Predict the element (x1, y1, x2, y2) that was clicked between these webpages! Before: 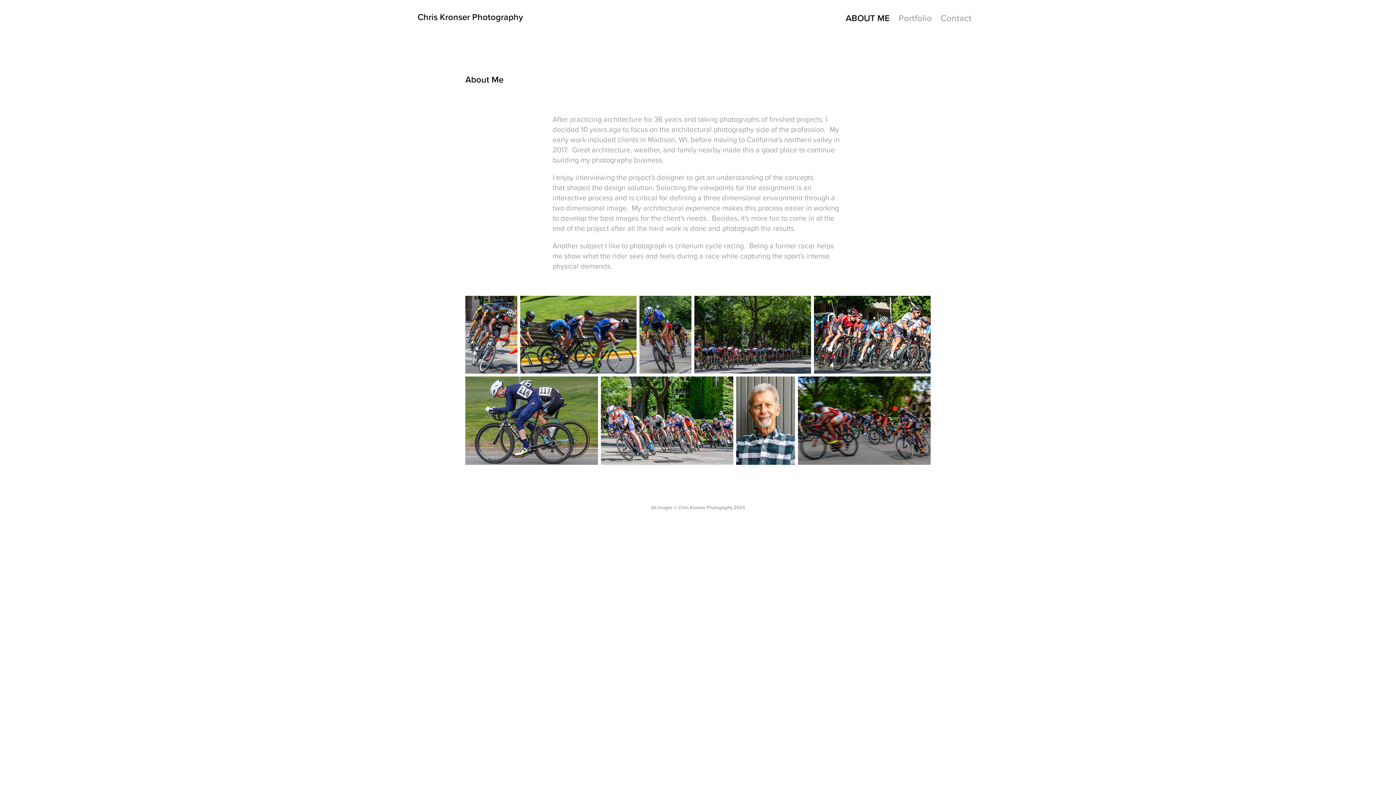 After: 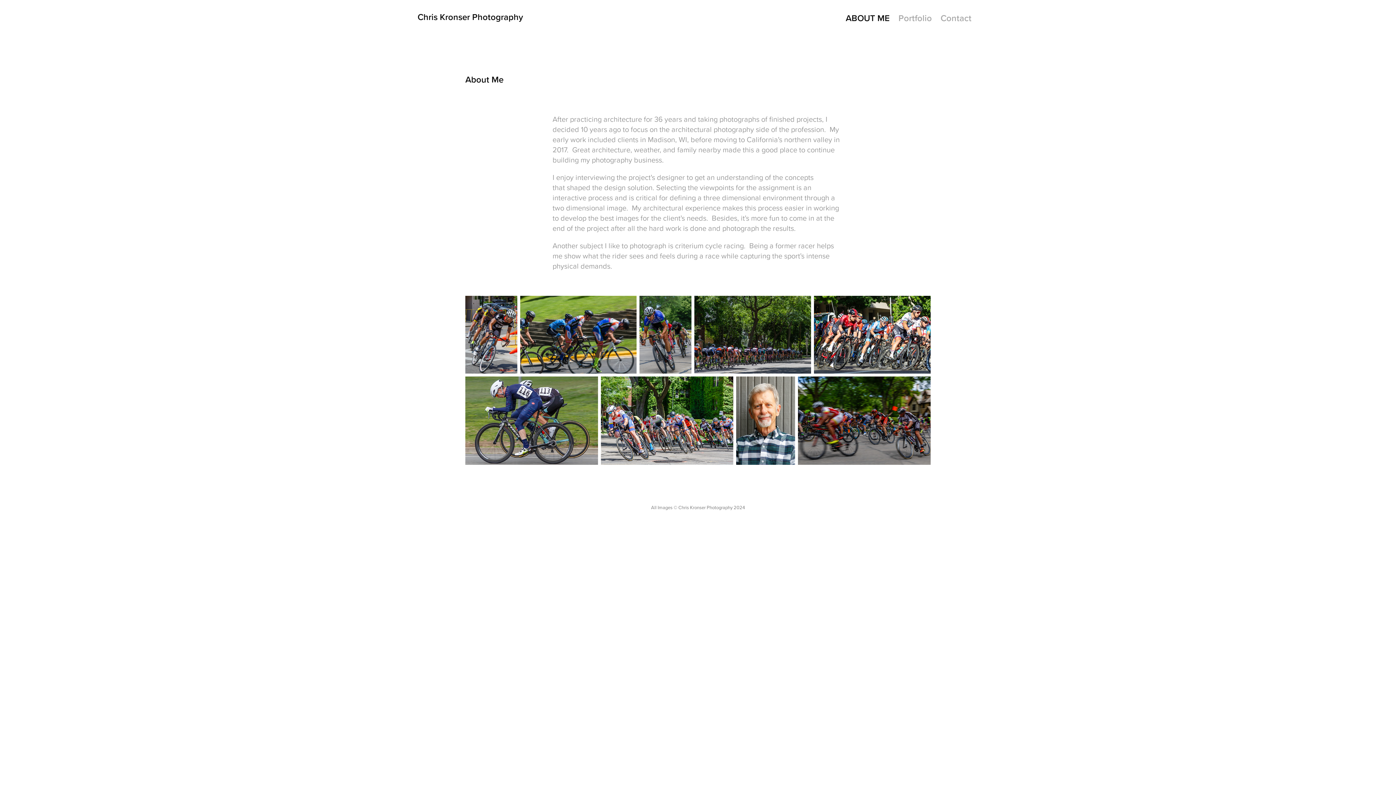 Action: bbox: (845, 11, 889, 24) label: ABOUT ME